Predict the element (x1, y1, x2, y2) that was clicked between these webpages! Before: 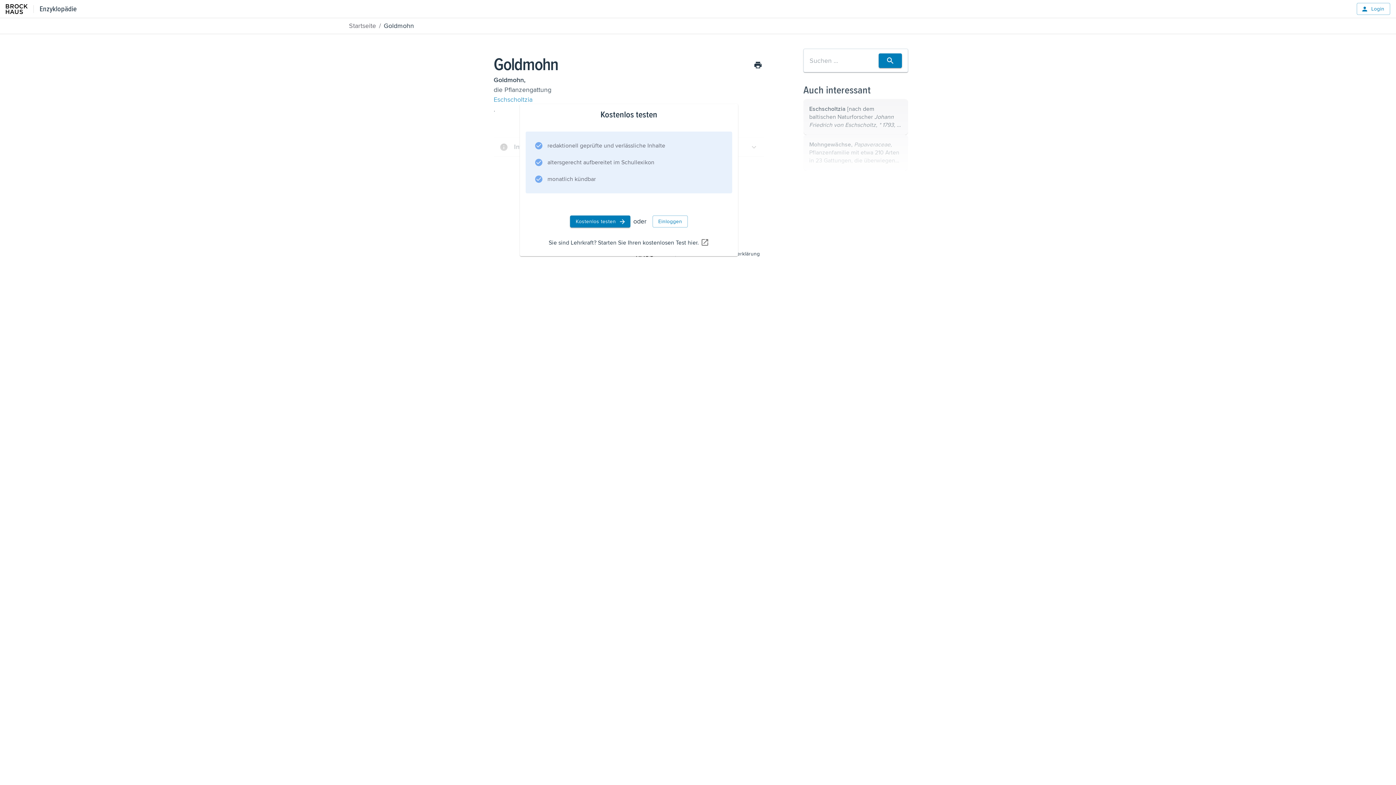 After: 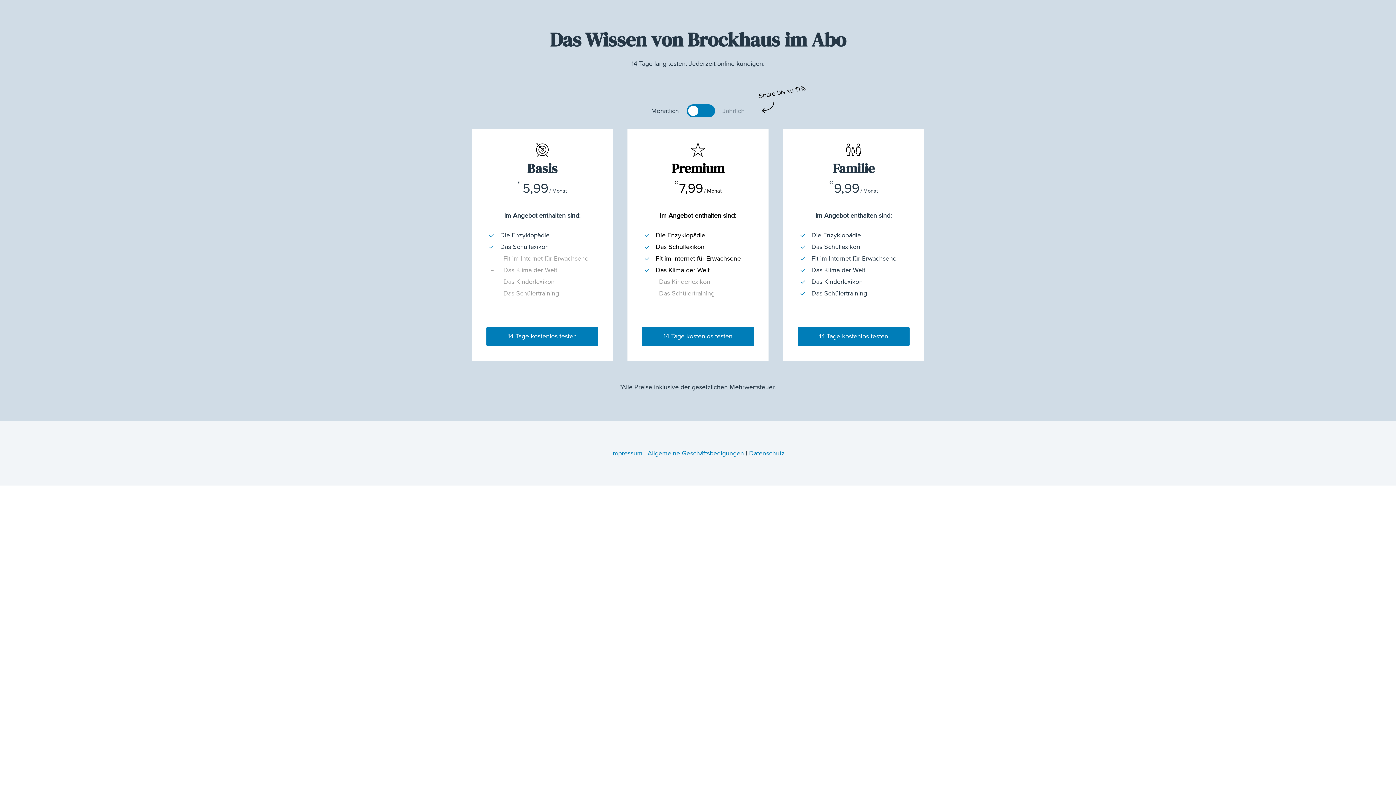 Action: label: Kostenlos testen bbox: (570, 215, 630, 227)